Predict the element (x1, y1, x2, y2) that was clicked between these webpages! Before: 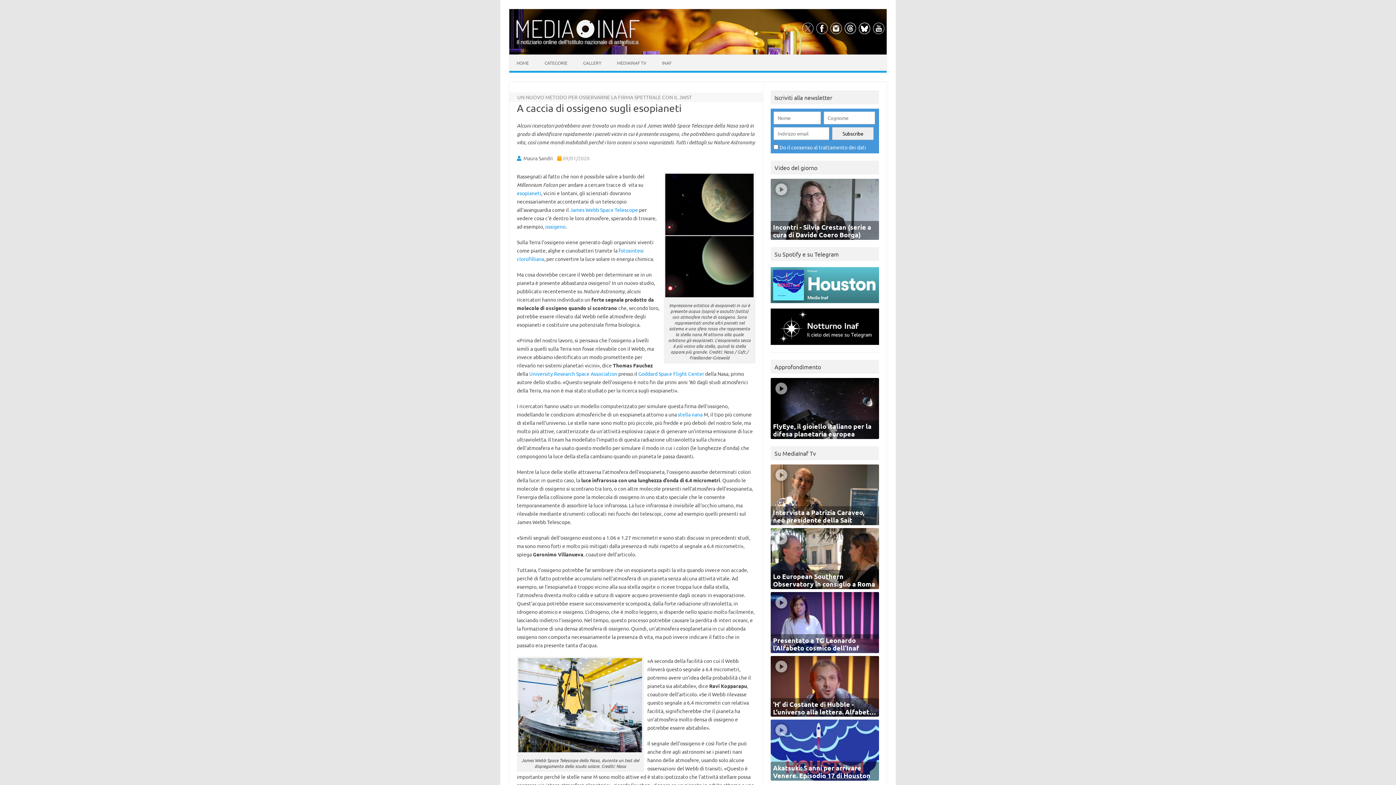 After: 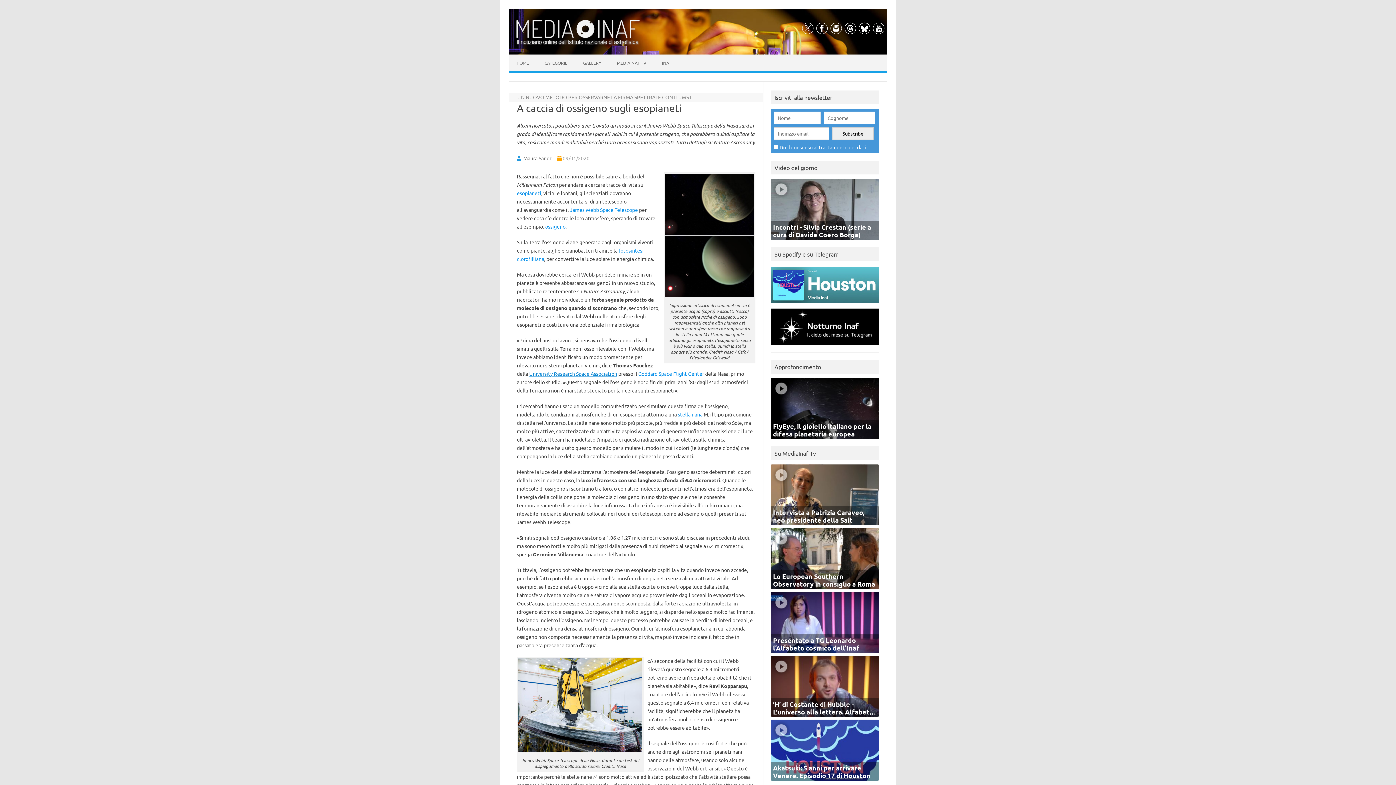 Action: label: University Research Space Association bbox: (529, 370, 617, 377)